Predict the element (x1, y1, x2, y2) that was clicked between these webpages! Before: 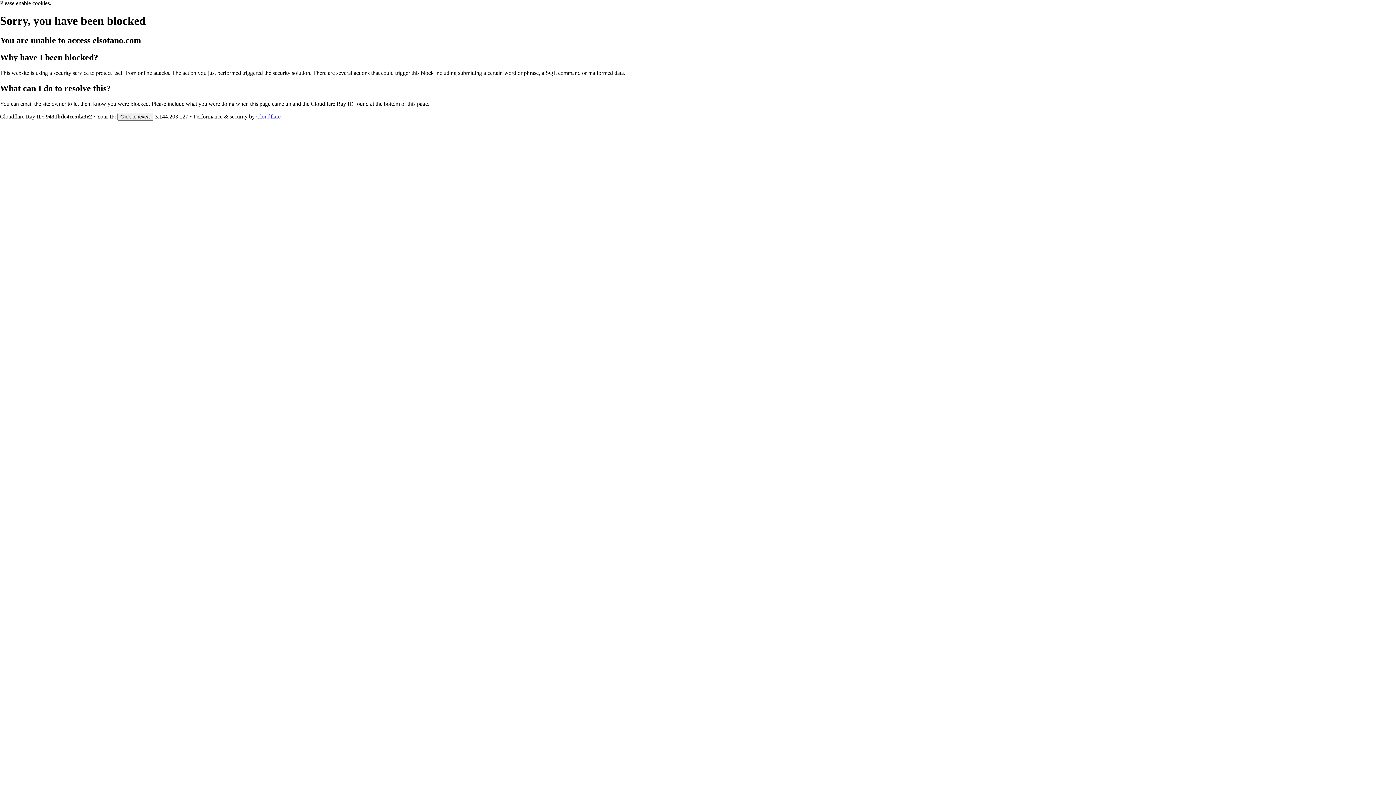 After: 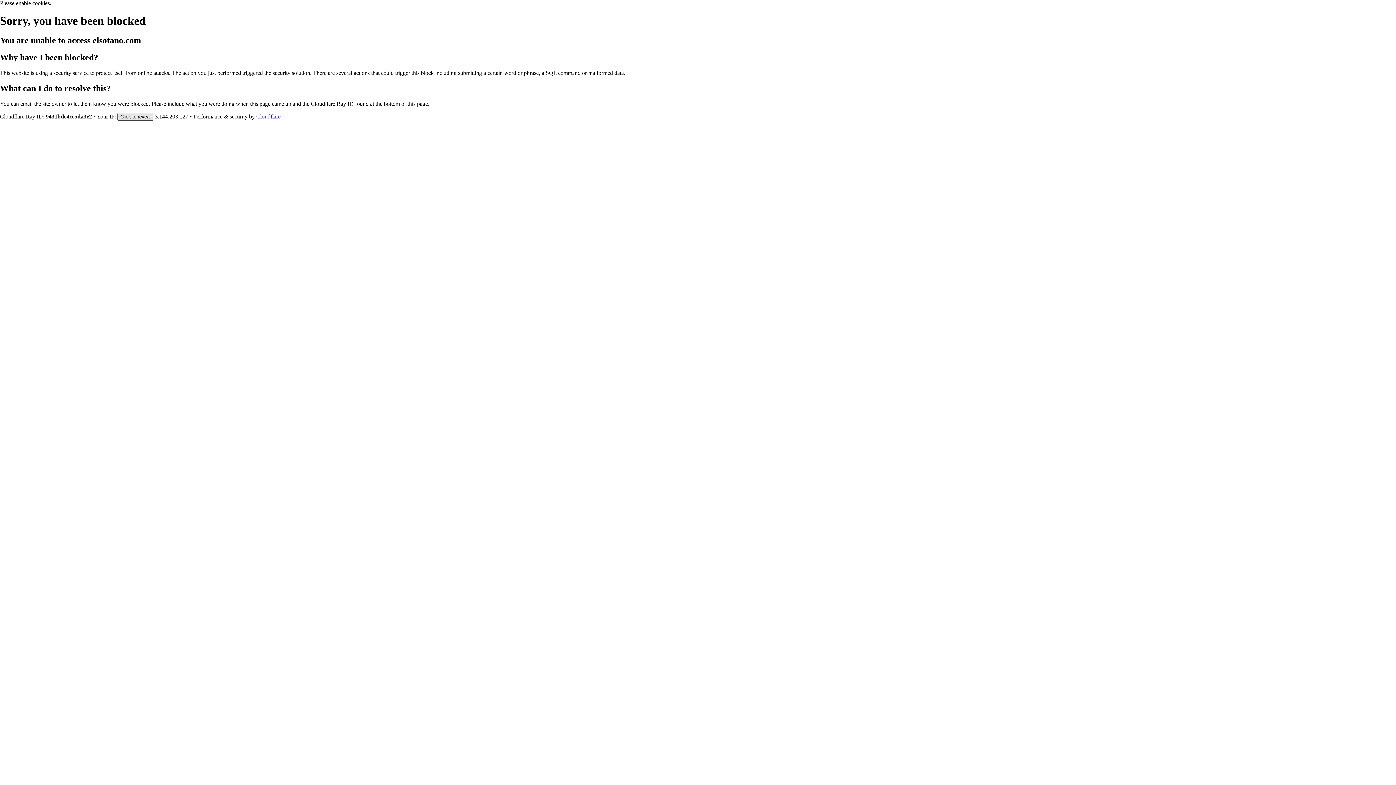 Action: bbox: (117, 112, 153, 120) label: Click to reveal